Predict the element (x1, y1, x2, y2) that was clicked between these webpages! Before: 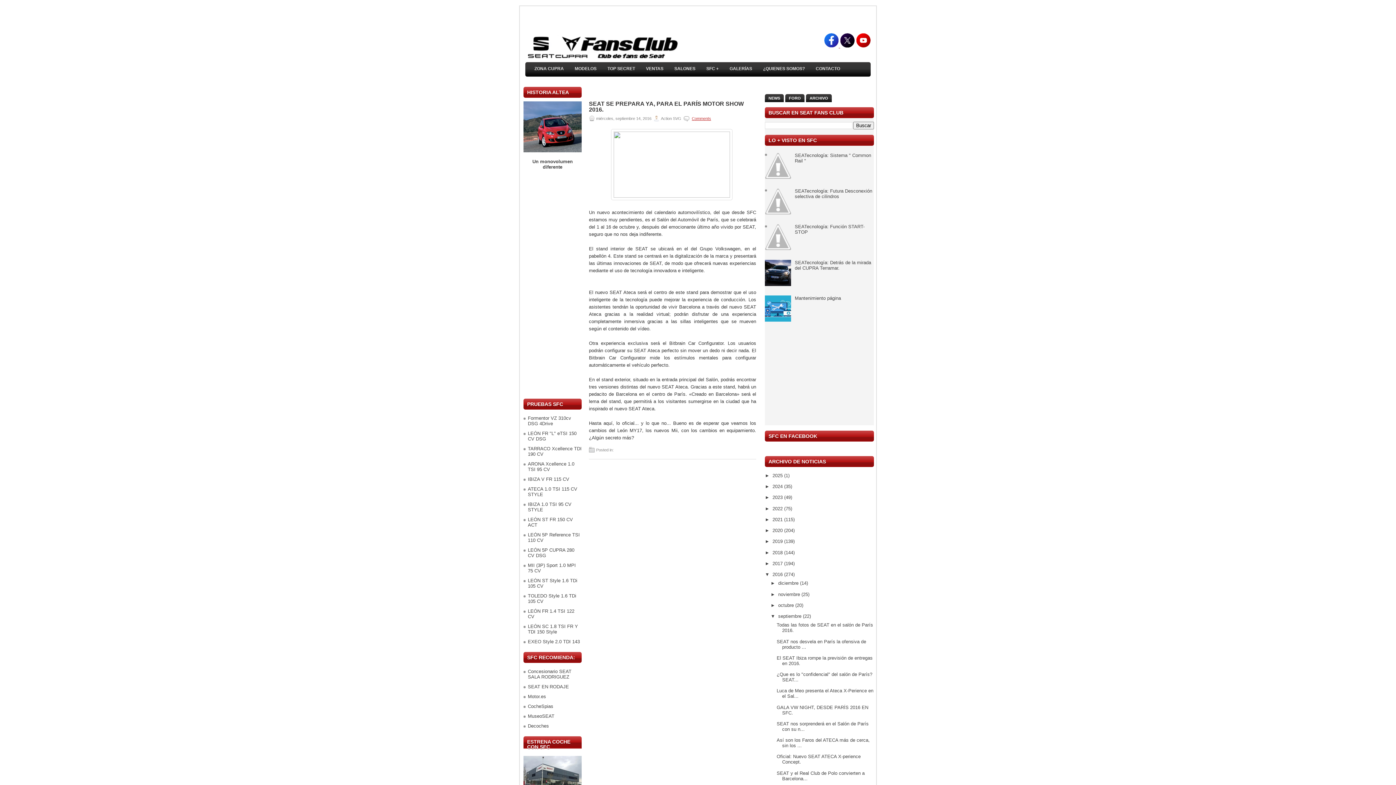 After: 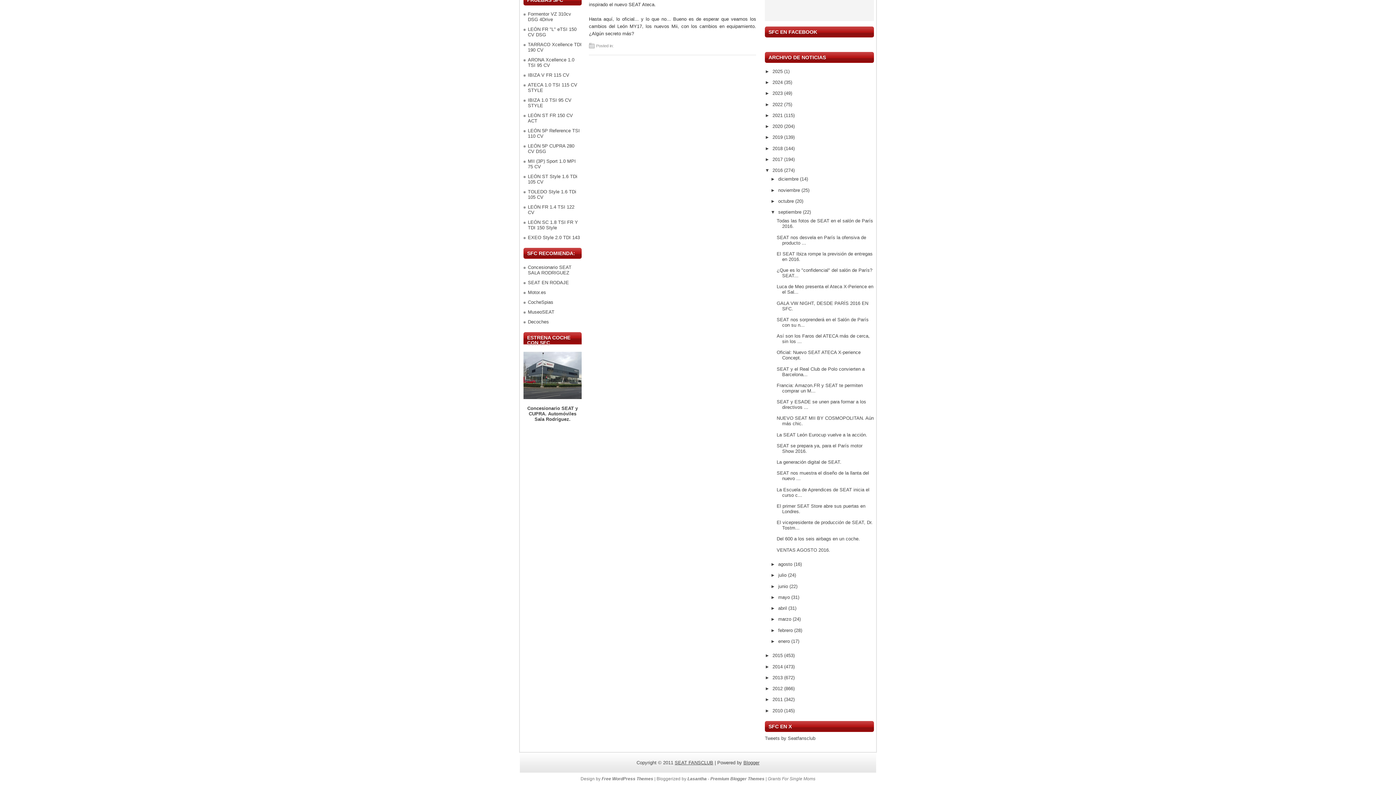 Action: bbox: (806, 94, 832, 102) label: ARCHIVO